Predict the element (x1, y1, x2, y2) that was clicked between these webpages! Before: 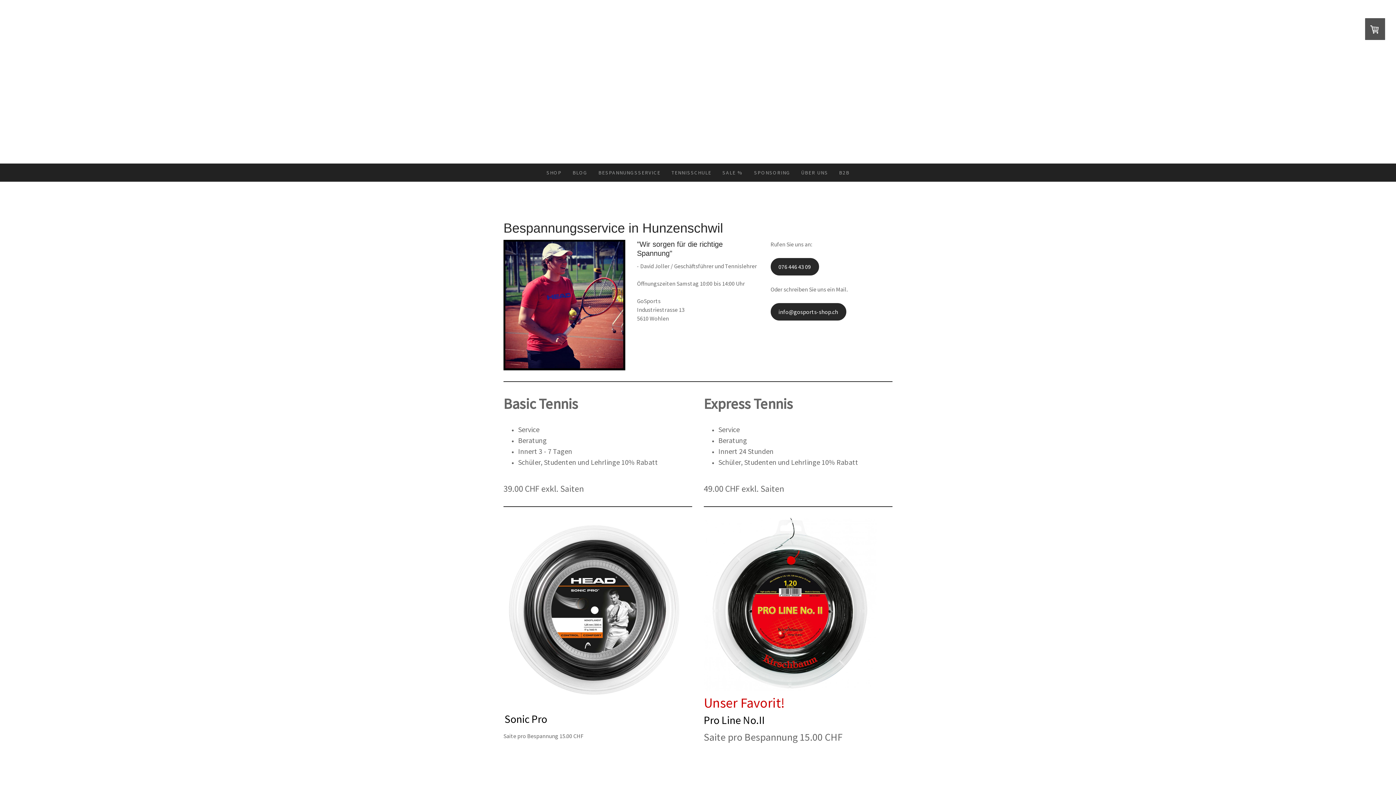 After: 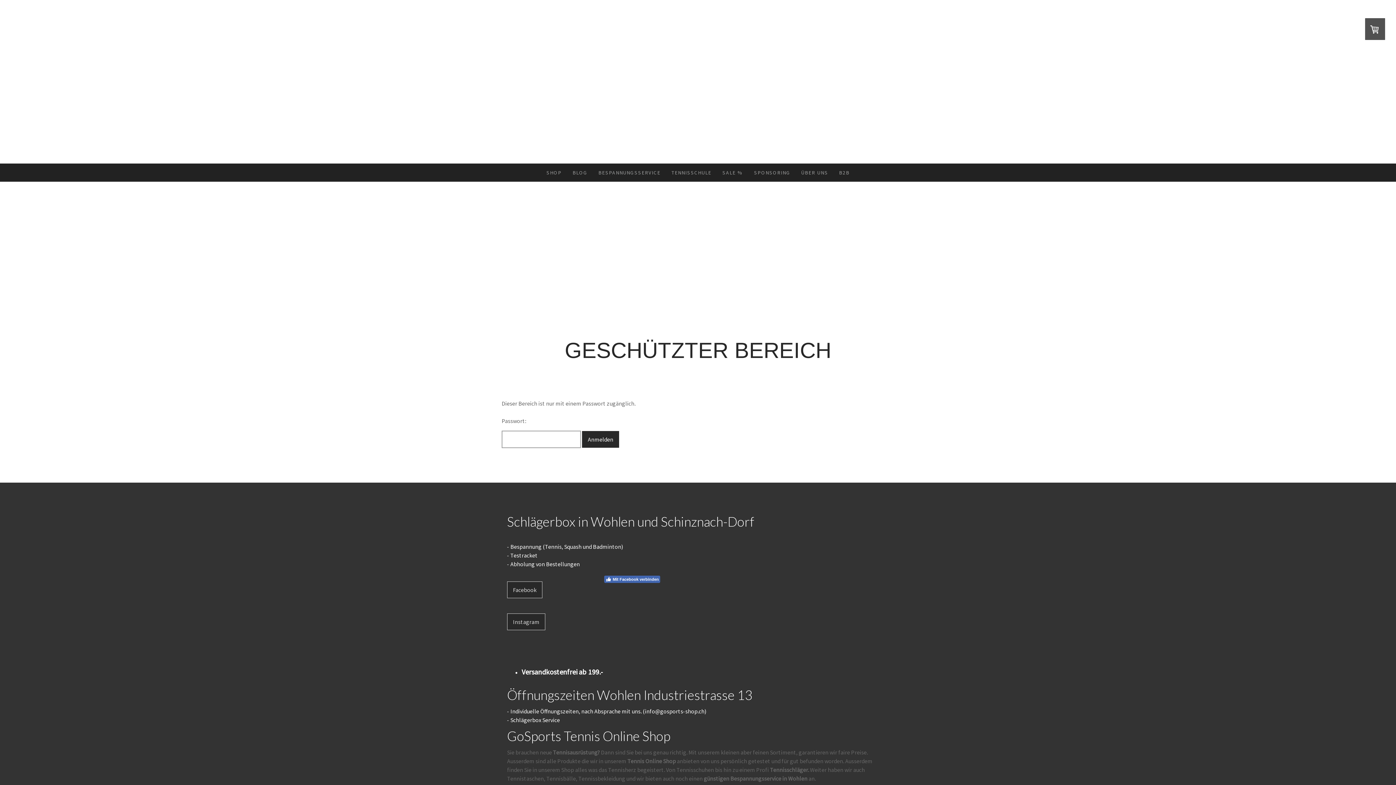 Action: label: B2B bbox: (833, 163, 855, 181)